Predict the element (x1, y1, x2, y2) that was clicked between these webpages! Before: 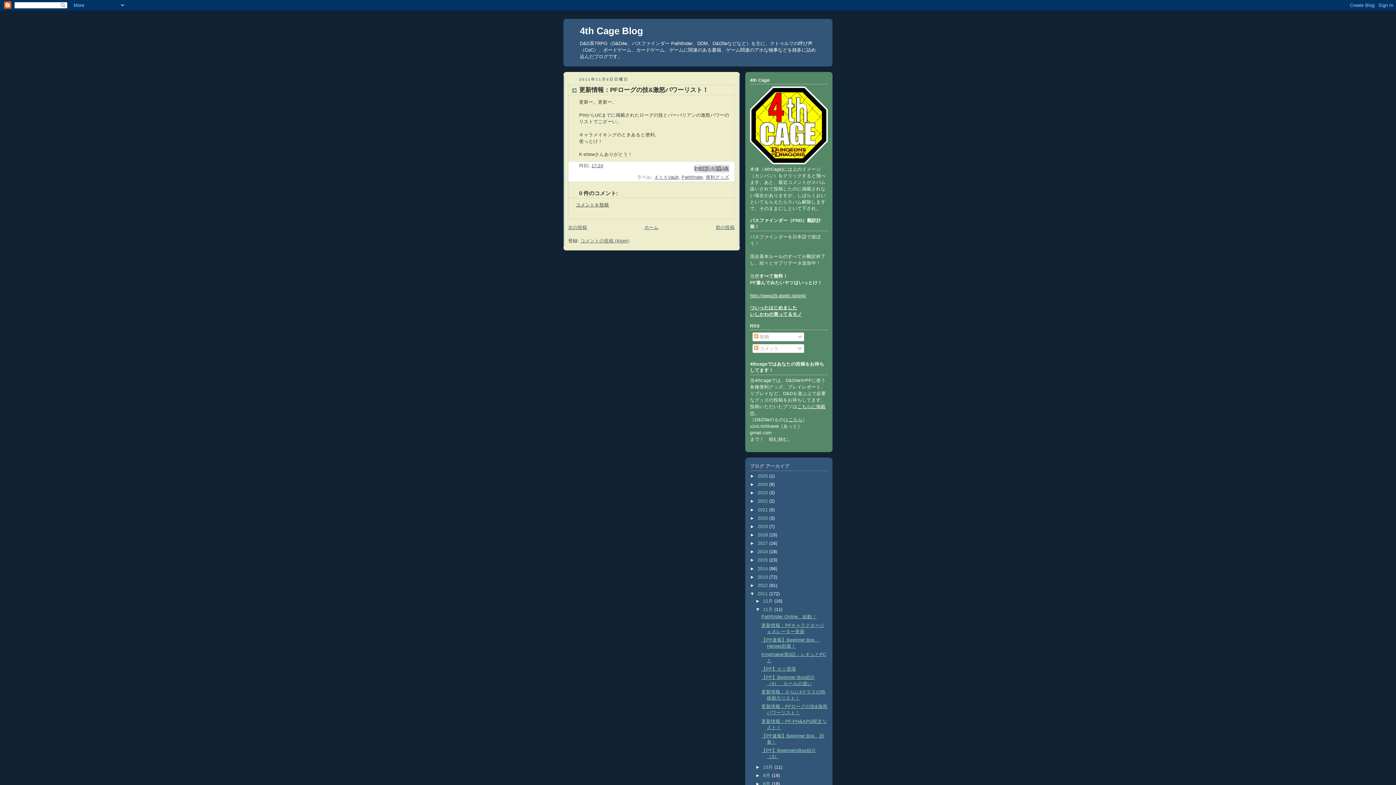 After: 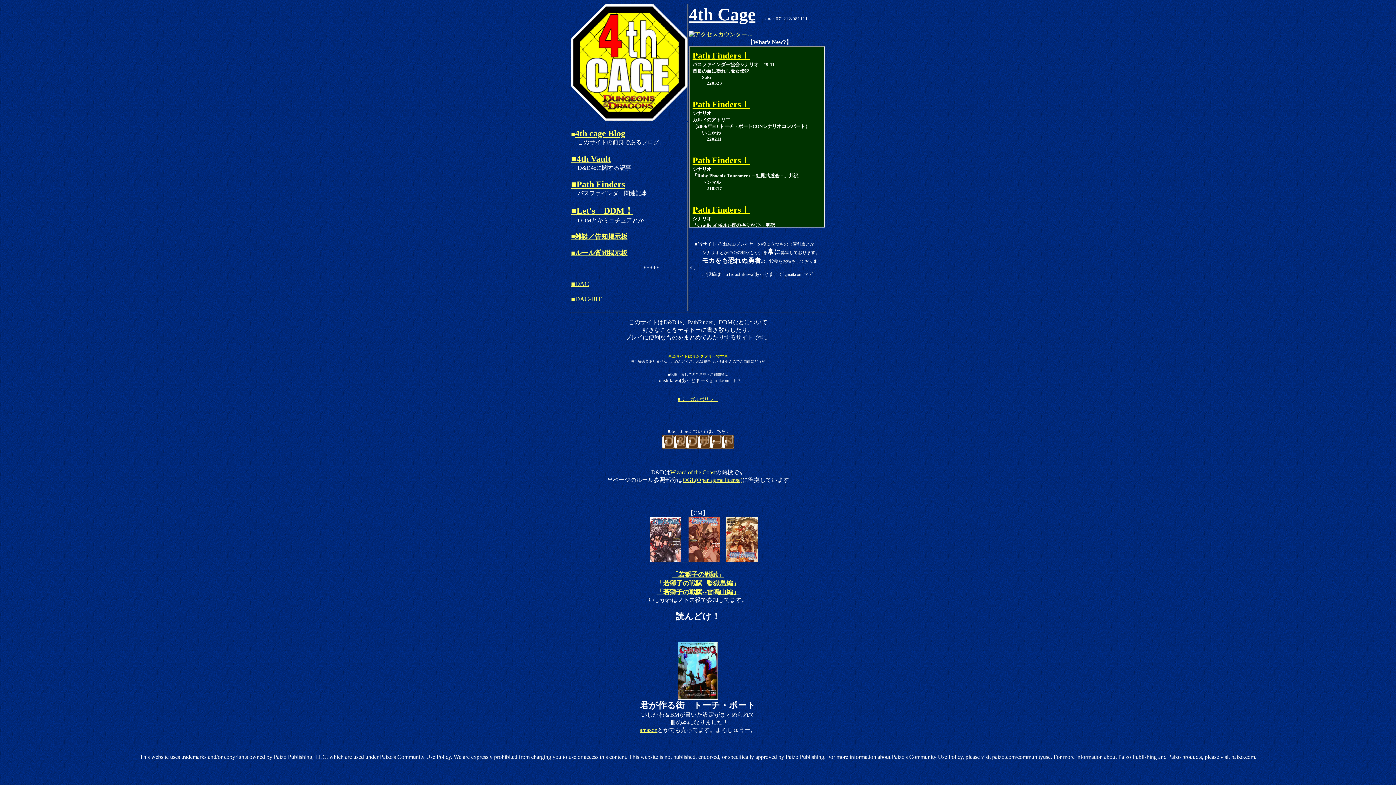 Action: bbox: (750, 160, 828, 165)